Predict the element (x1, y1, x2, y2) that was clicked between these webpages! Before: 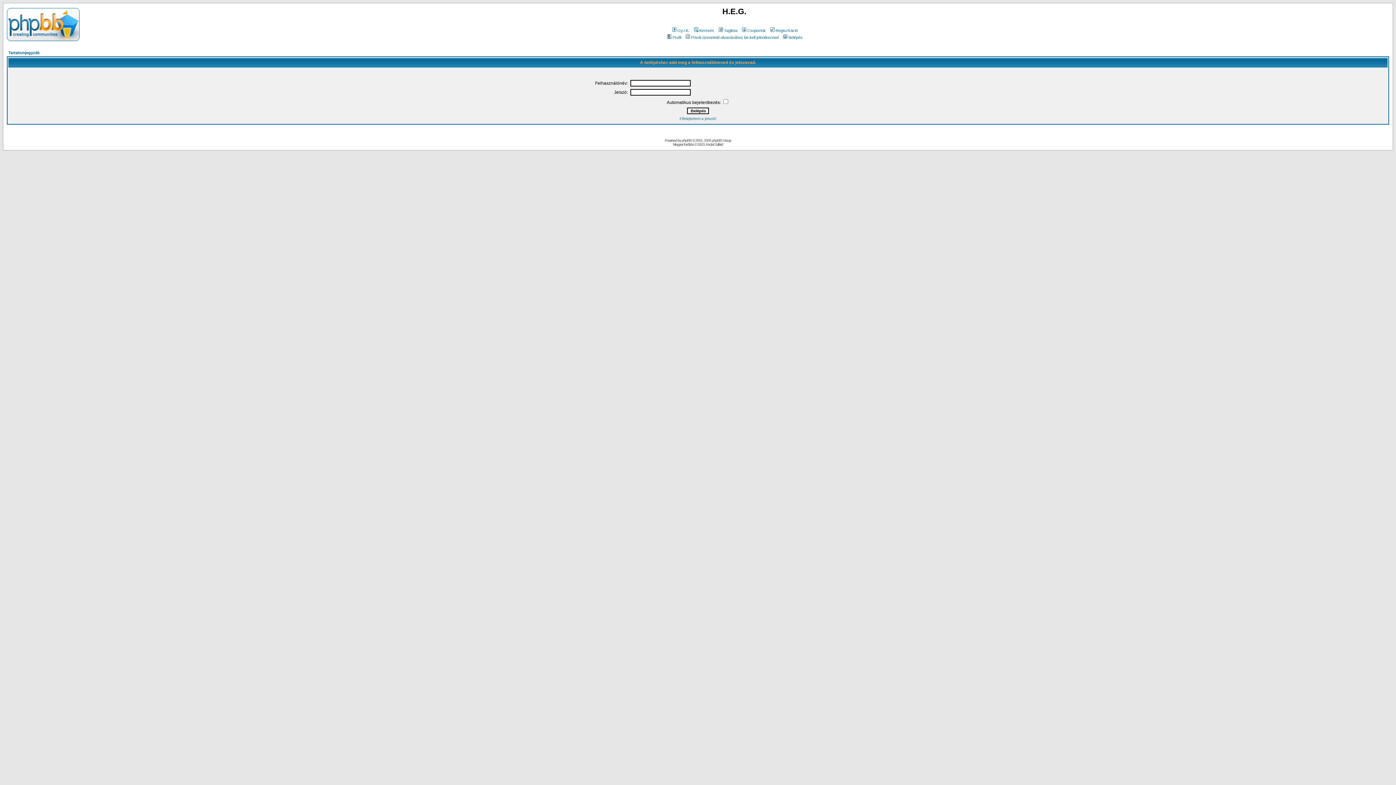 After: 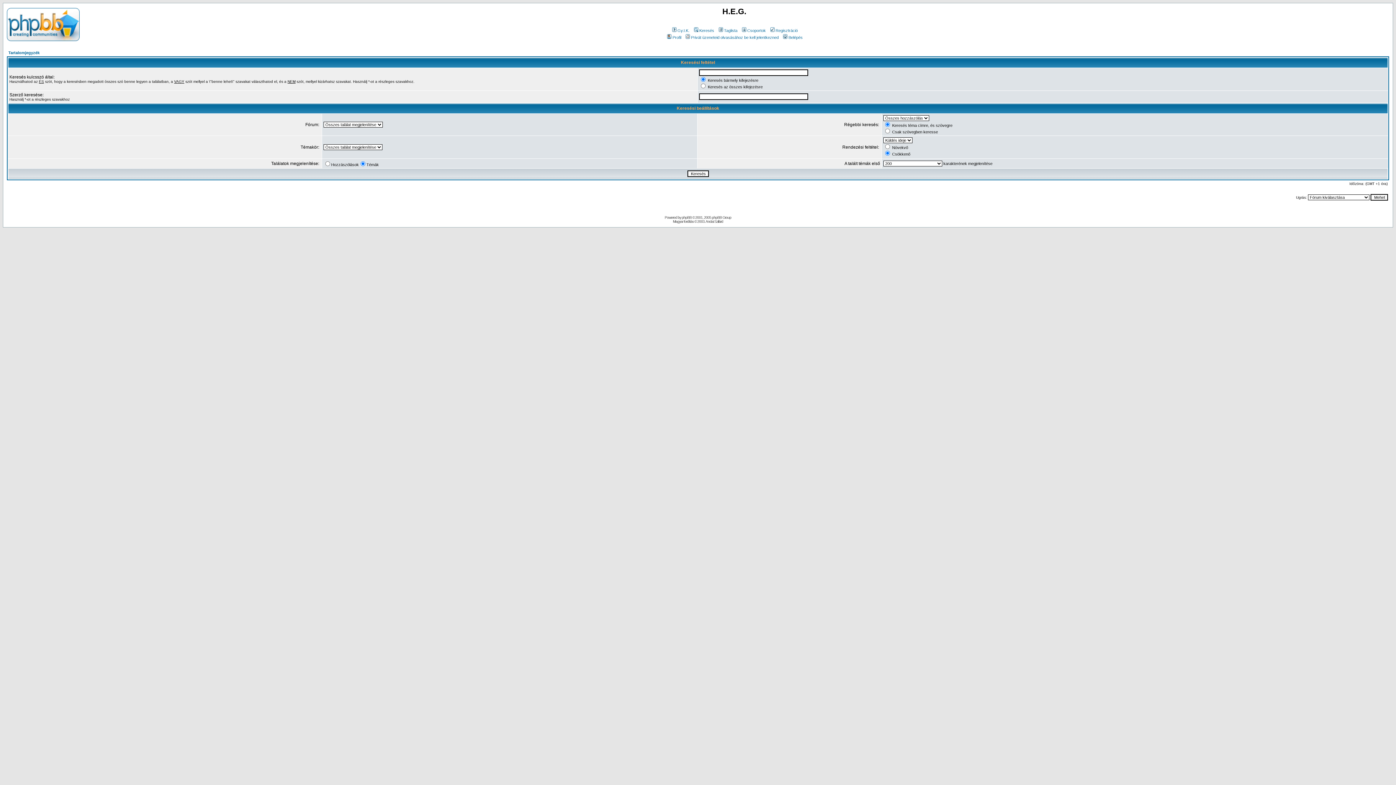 Action: label: Keresés bbox: (692, 28, 714, 32)